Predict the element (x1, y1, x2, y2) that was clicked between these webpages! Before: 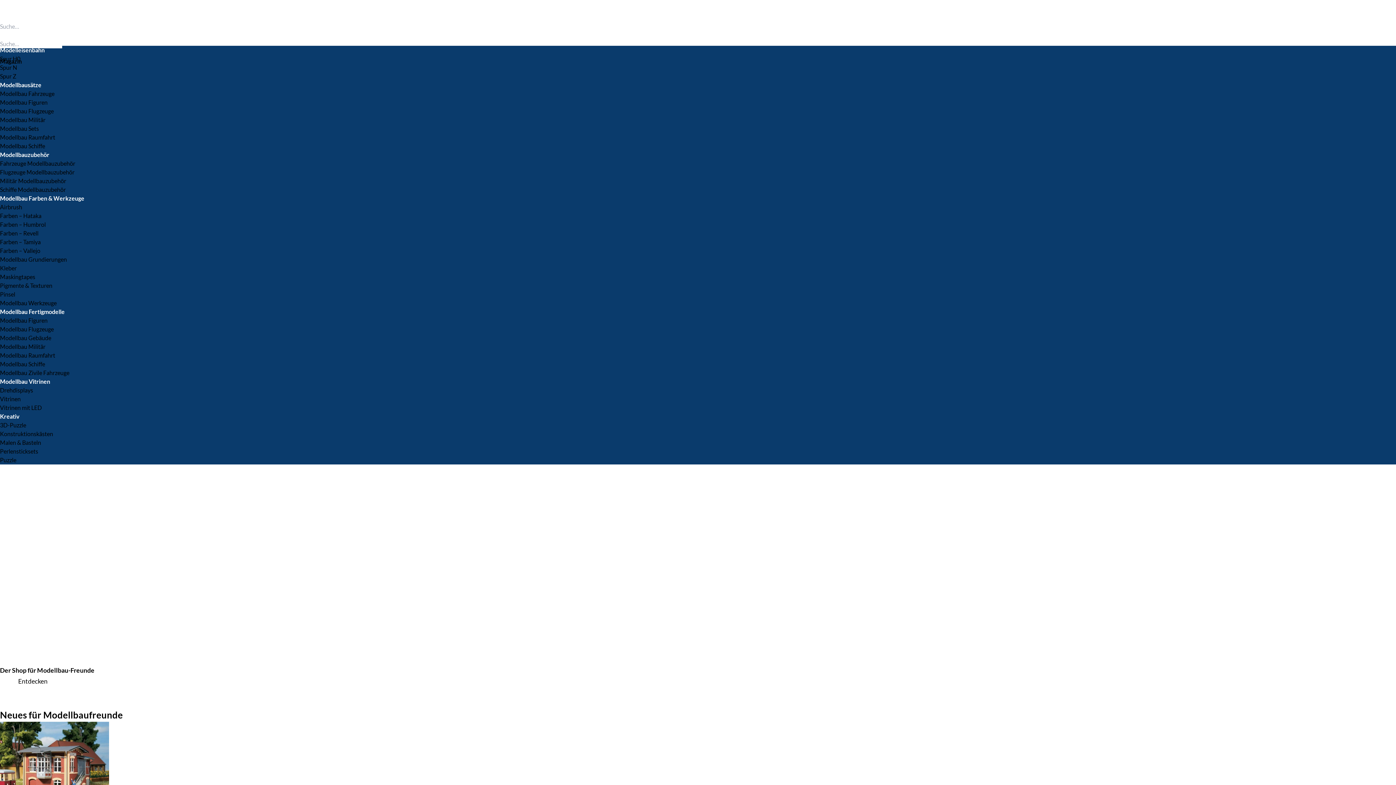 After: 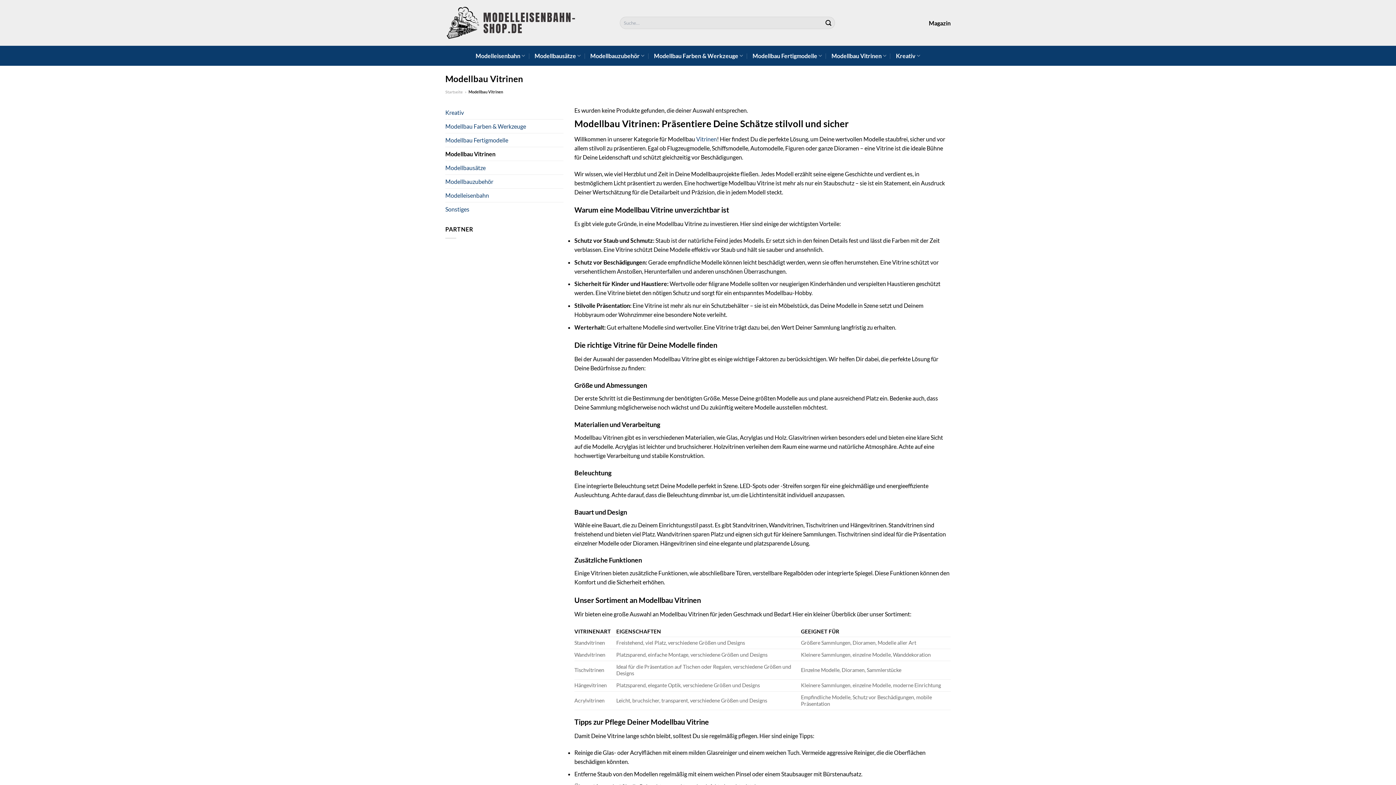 Action: bbox: (0, 378, 50, 385) label: Modellbau Vitrinen